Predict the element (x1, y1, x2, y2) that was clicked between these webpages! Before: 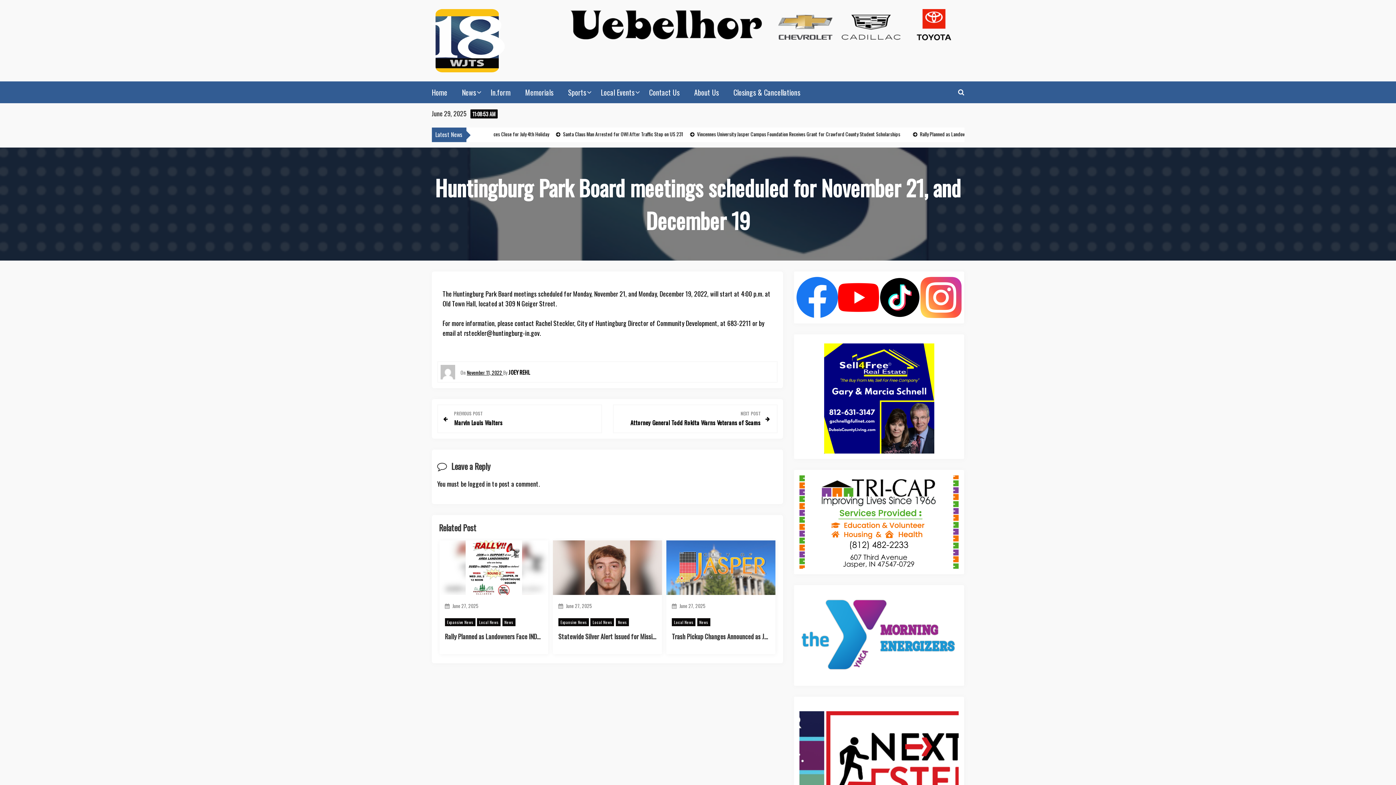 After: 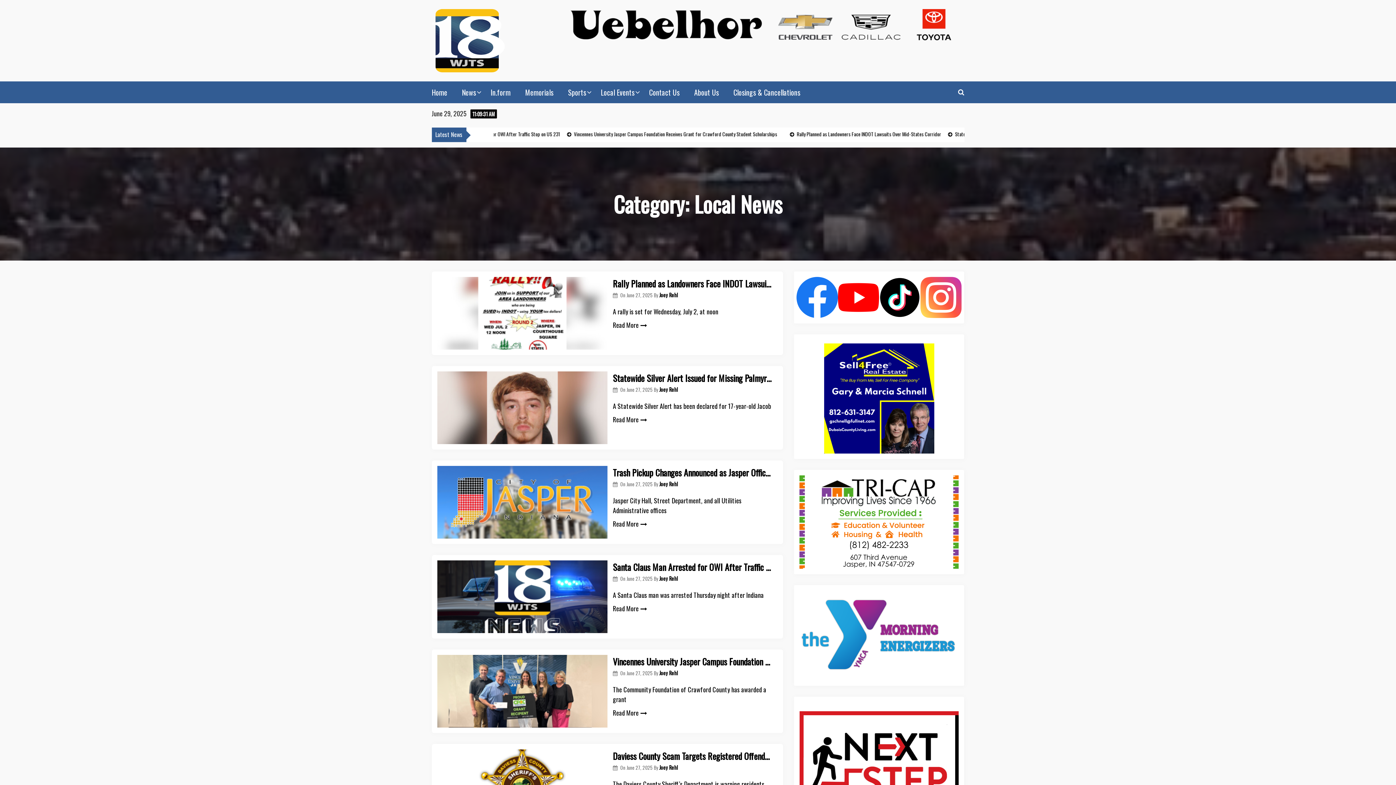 Action: label: Local News bbox: (477, 618, 500, 626)